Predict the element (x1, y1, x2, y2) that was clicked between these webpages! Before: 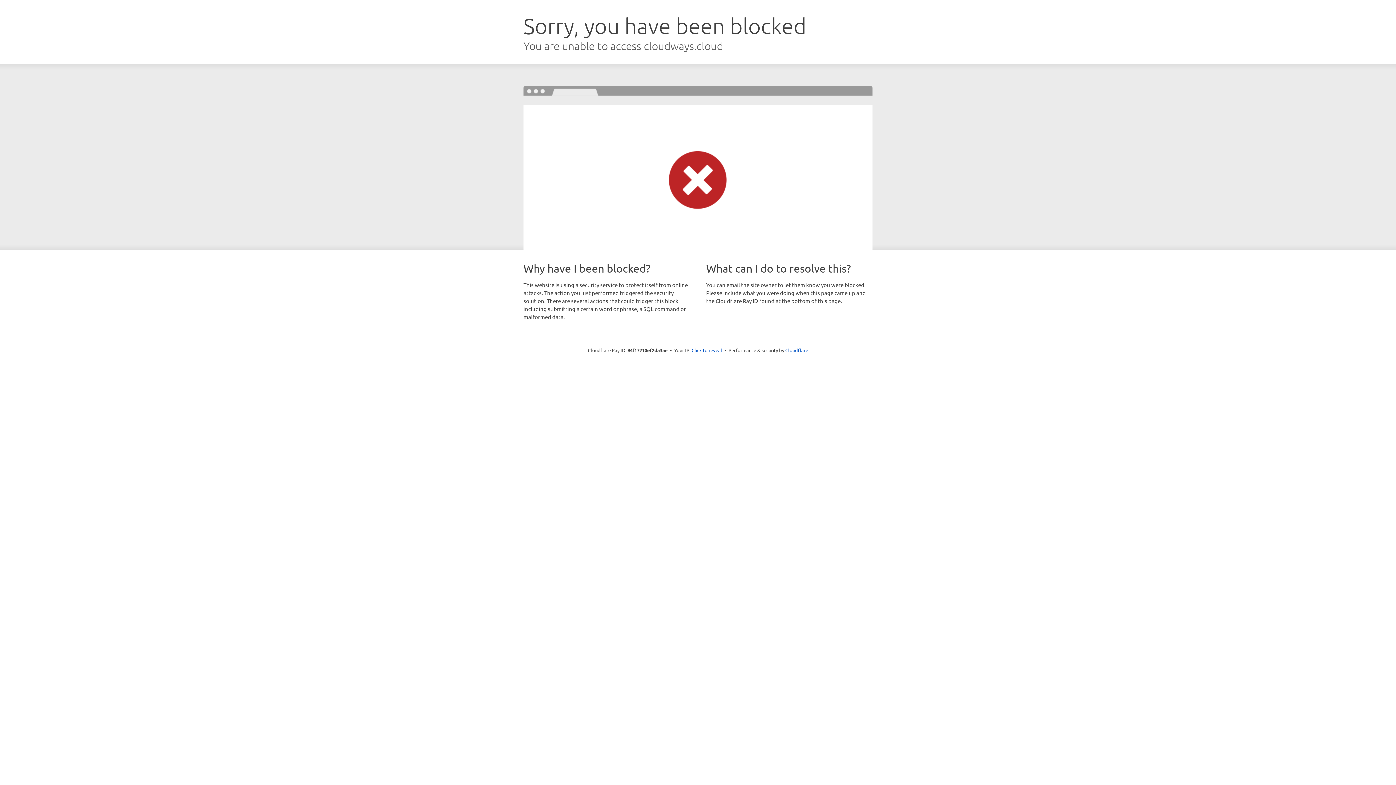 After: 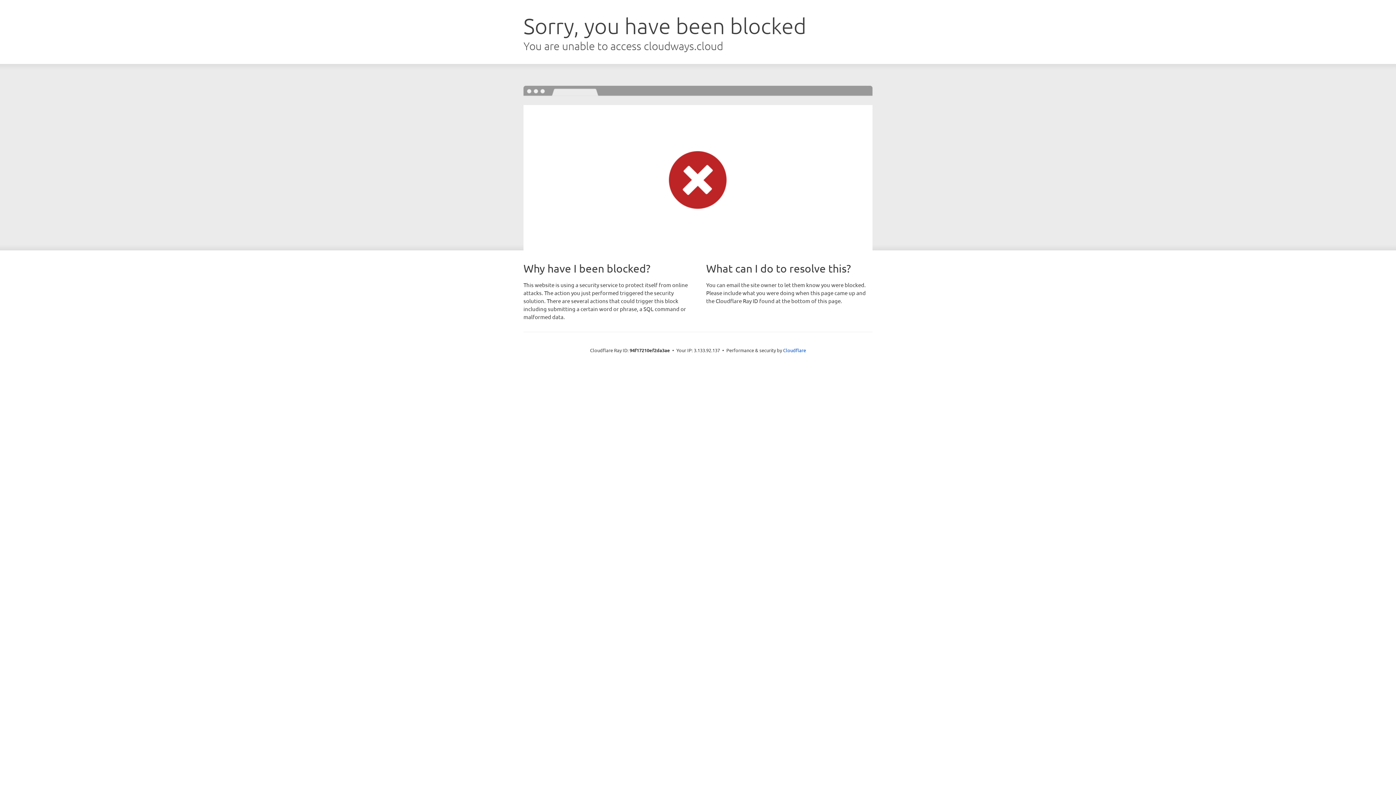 Action: bbox: (691, 346, 722, 353) label: Click to reveal